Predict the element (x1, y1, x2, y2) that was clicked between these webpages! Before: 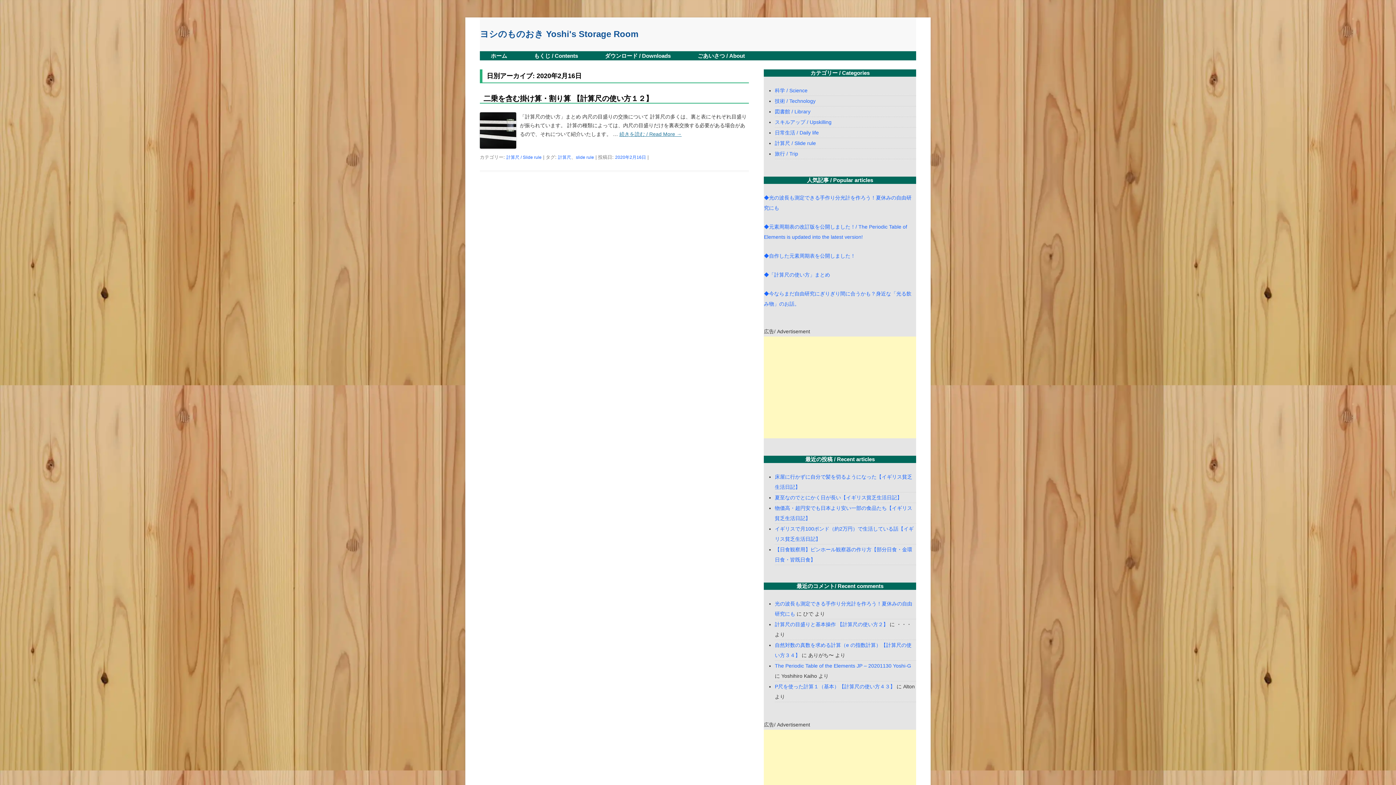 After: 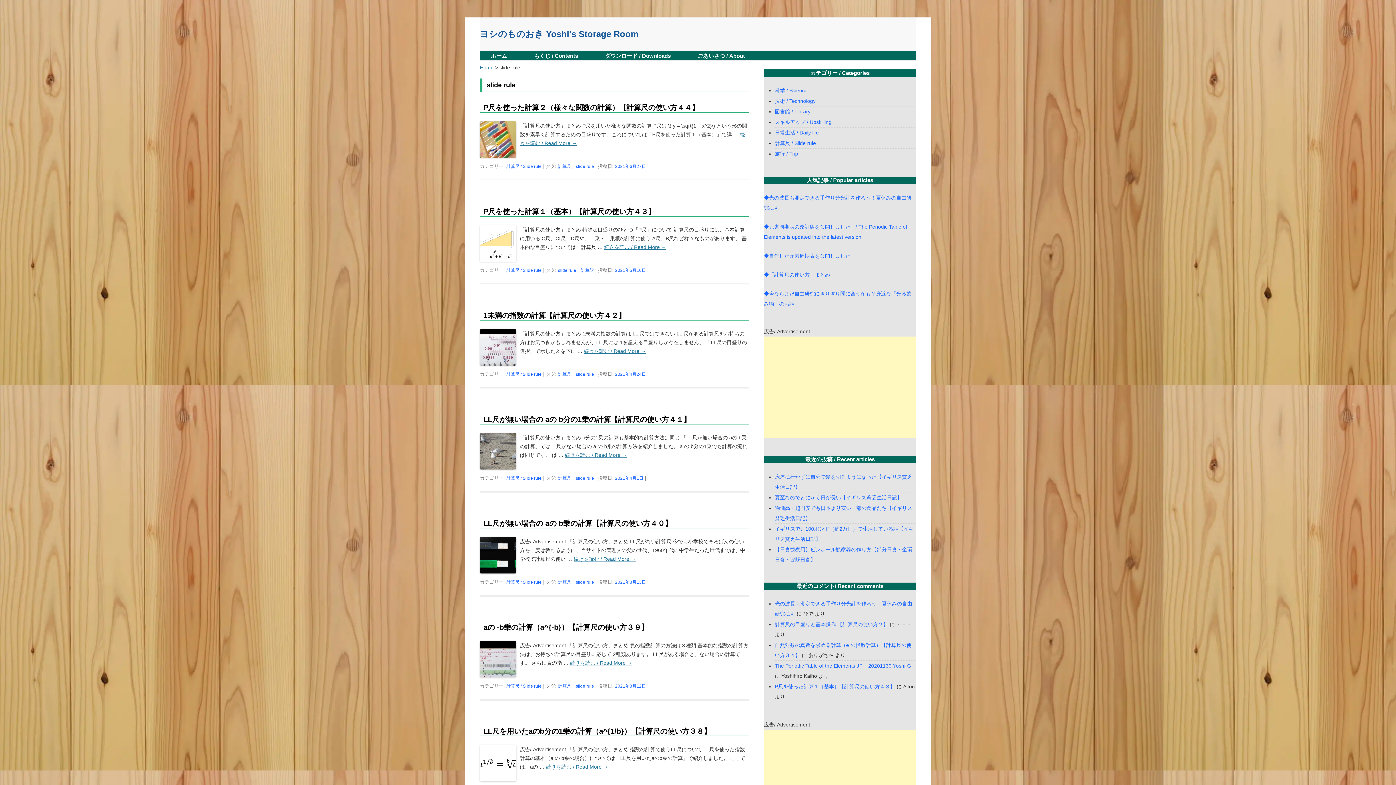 Action: bbox: (576, 154, 594, 160) label: slide rule